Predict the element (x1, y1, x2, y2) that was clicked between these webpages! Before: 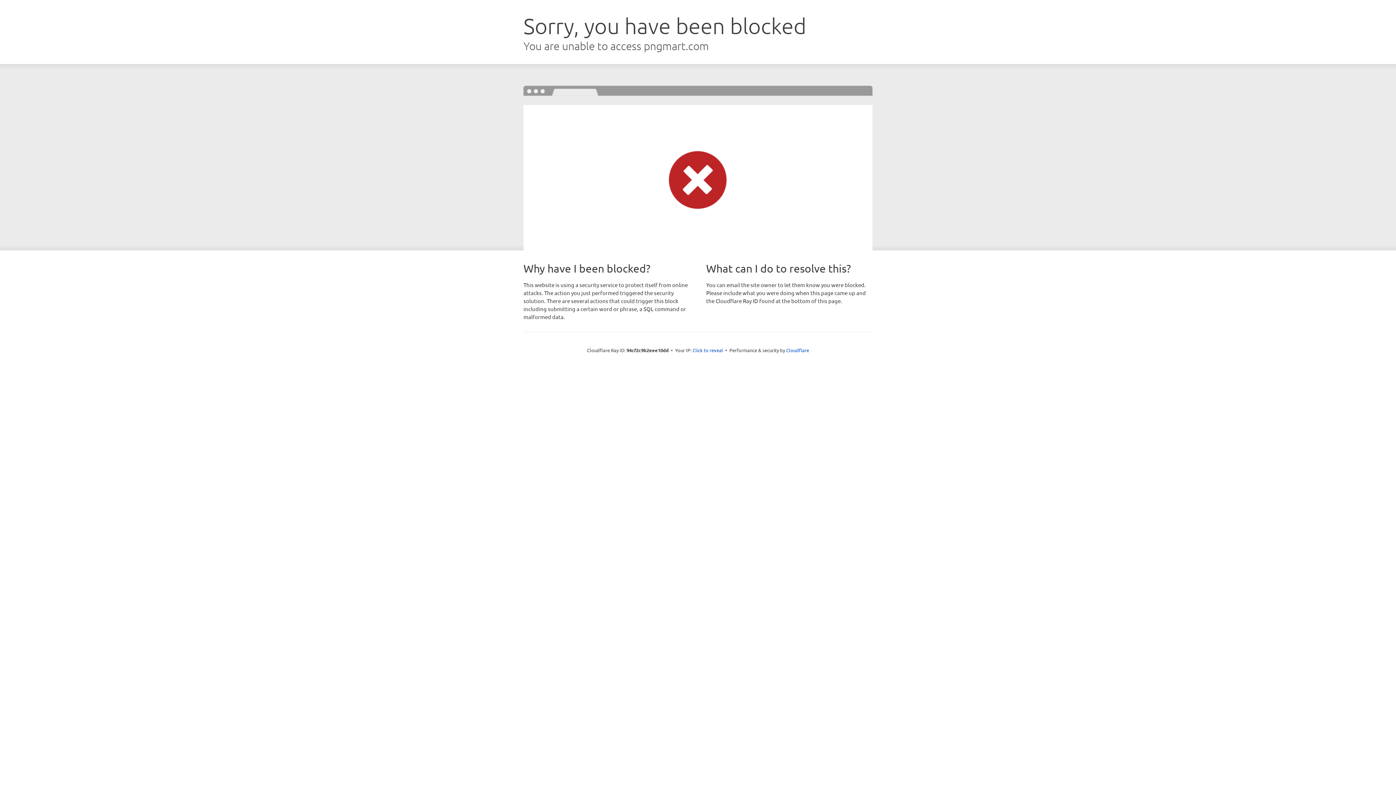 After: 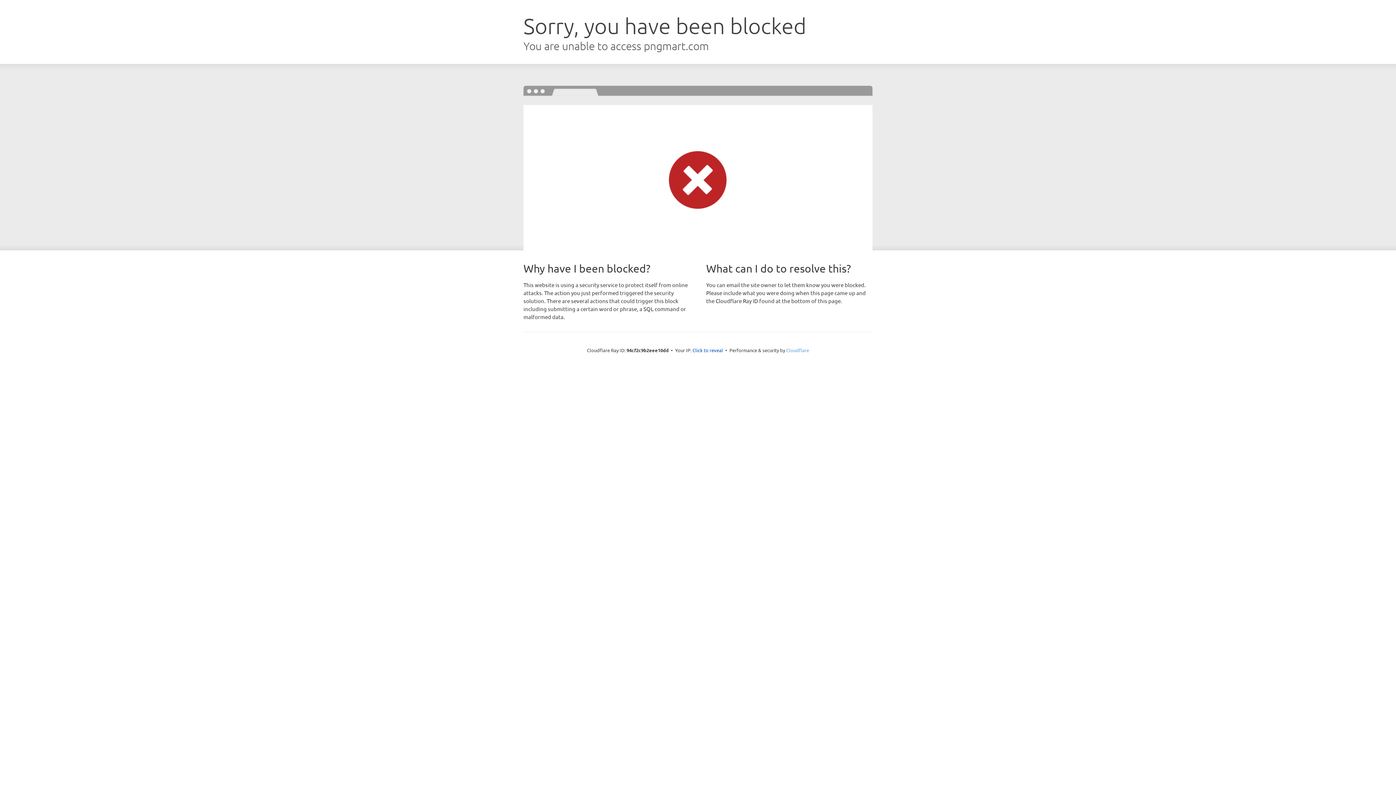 Action: label: Cloudflare bbox: (786, 347, 809, 353)